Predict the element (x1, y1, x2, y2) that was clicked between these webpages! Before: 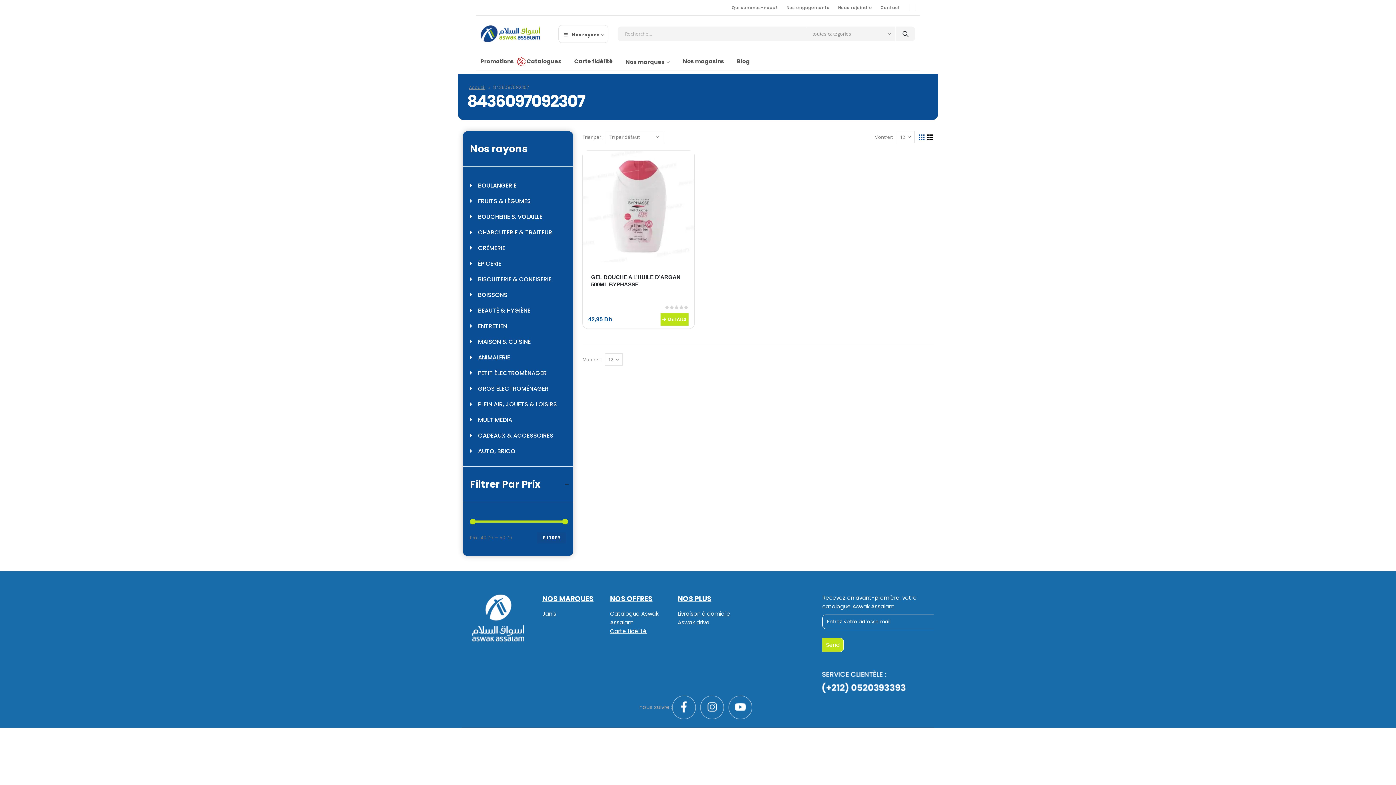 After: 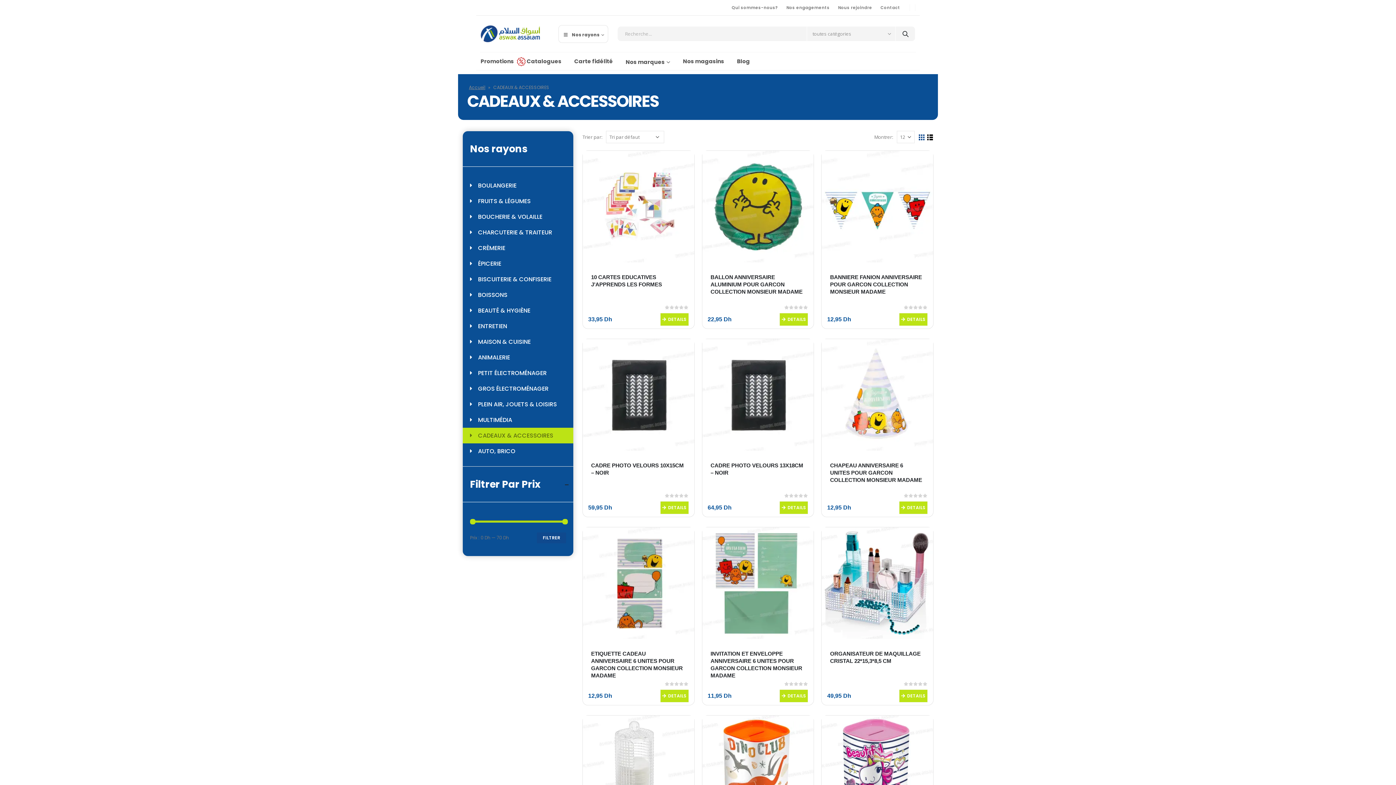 Action: label: CADEAUX & ACCESSOIRES bbox: (470, 429, 553, 441)